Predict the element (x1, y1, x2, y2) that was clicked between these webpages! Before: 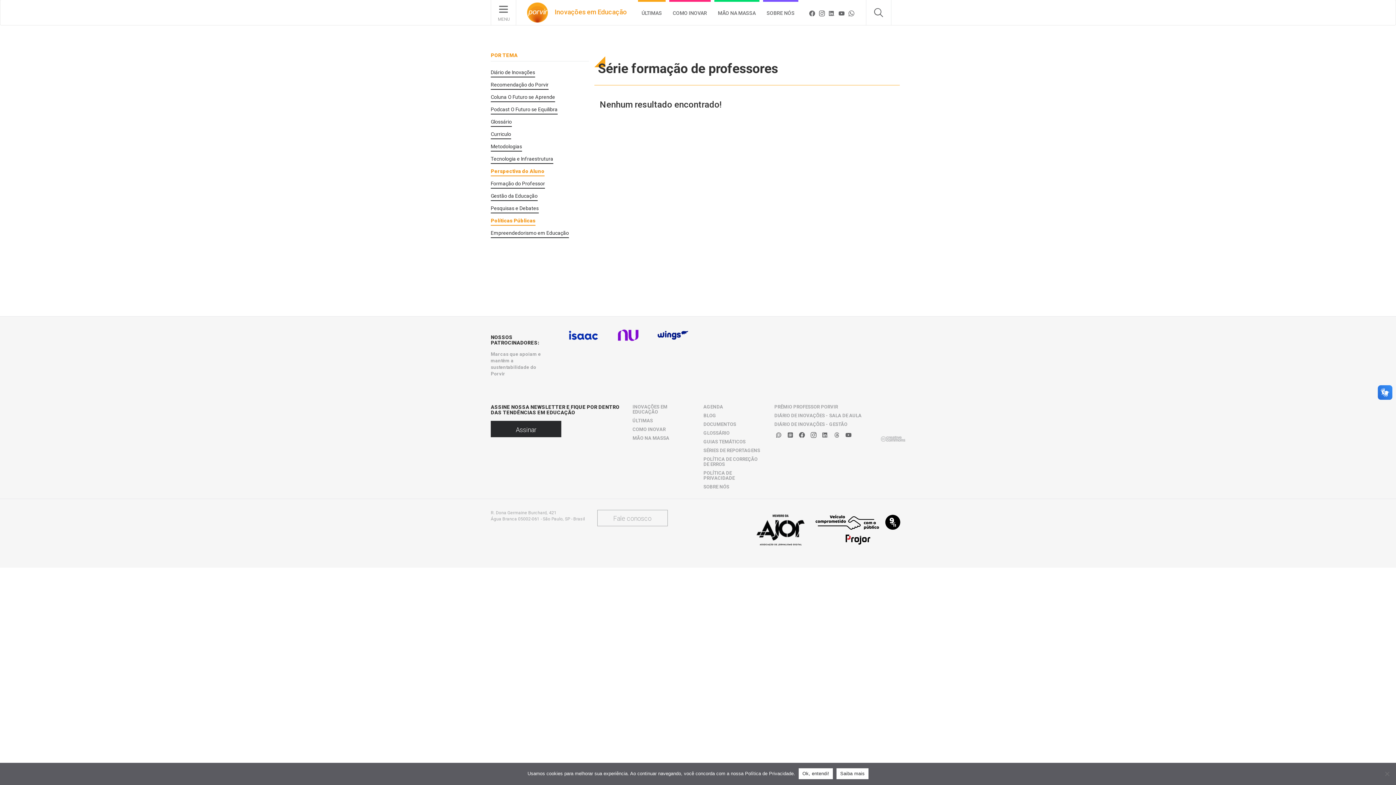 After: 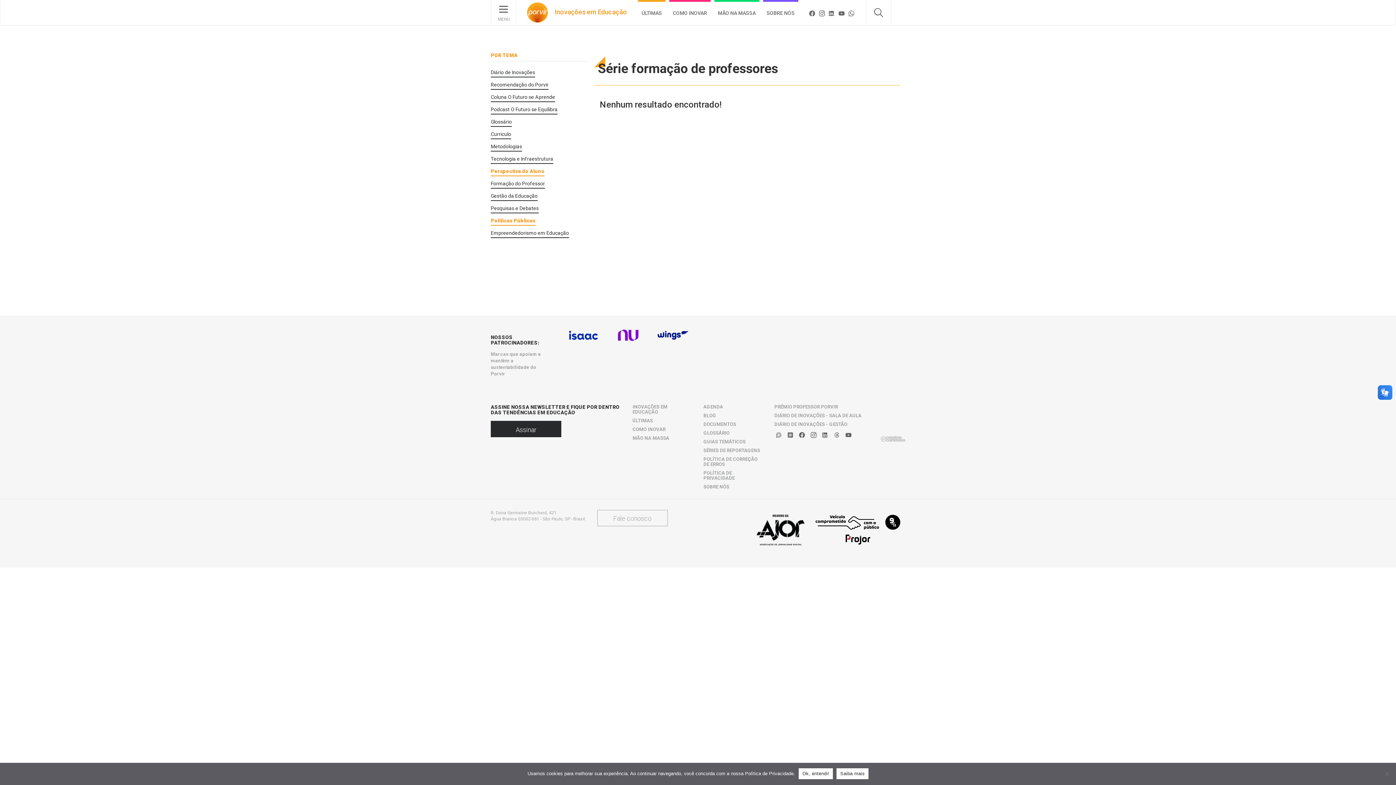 Action: bbox: (836, 768, 868, 779) label: Saiba mais